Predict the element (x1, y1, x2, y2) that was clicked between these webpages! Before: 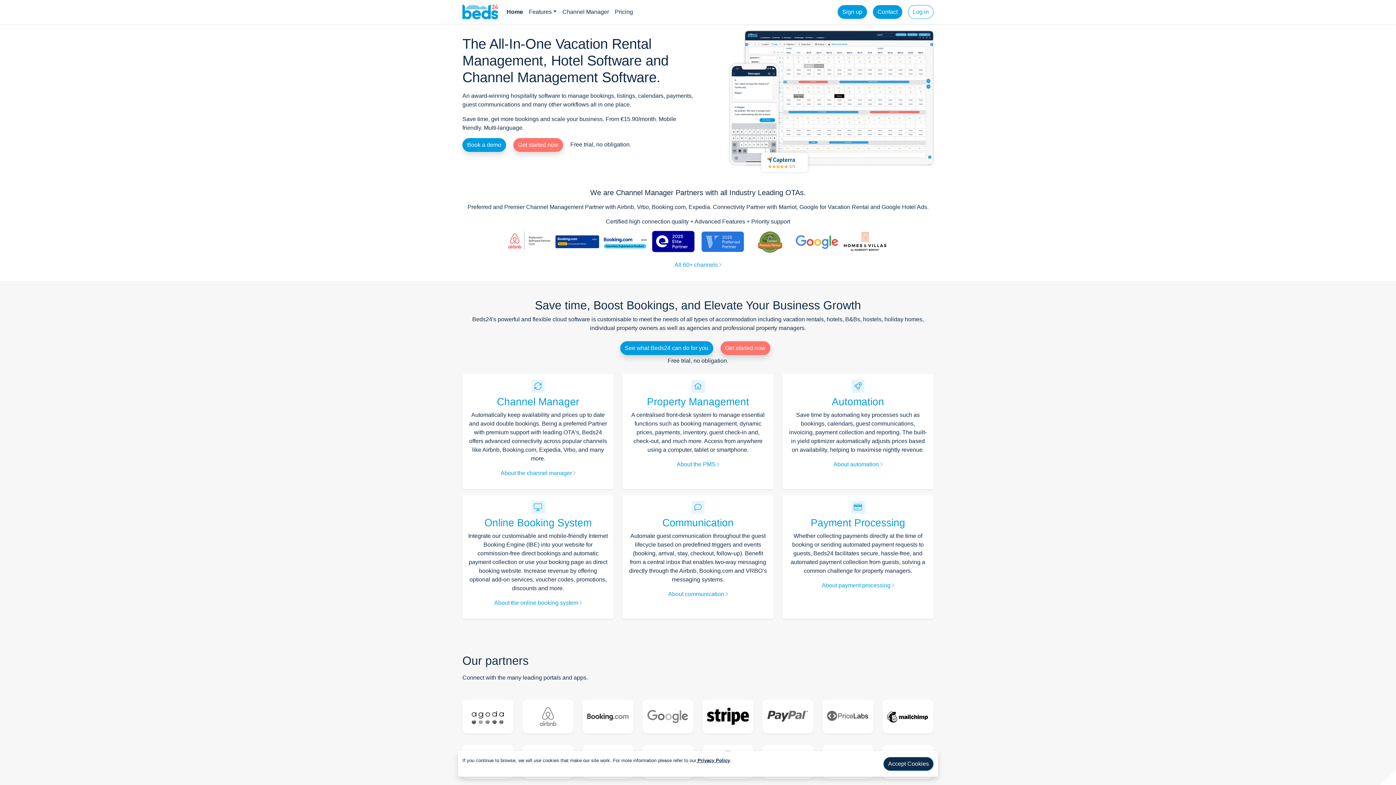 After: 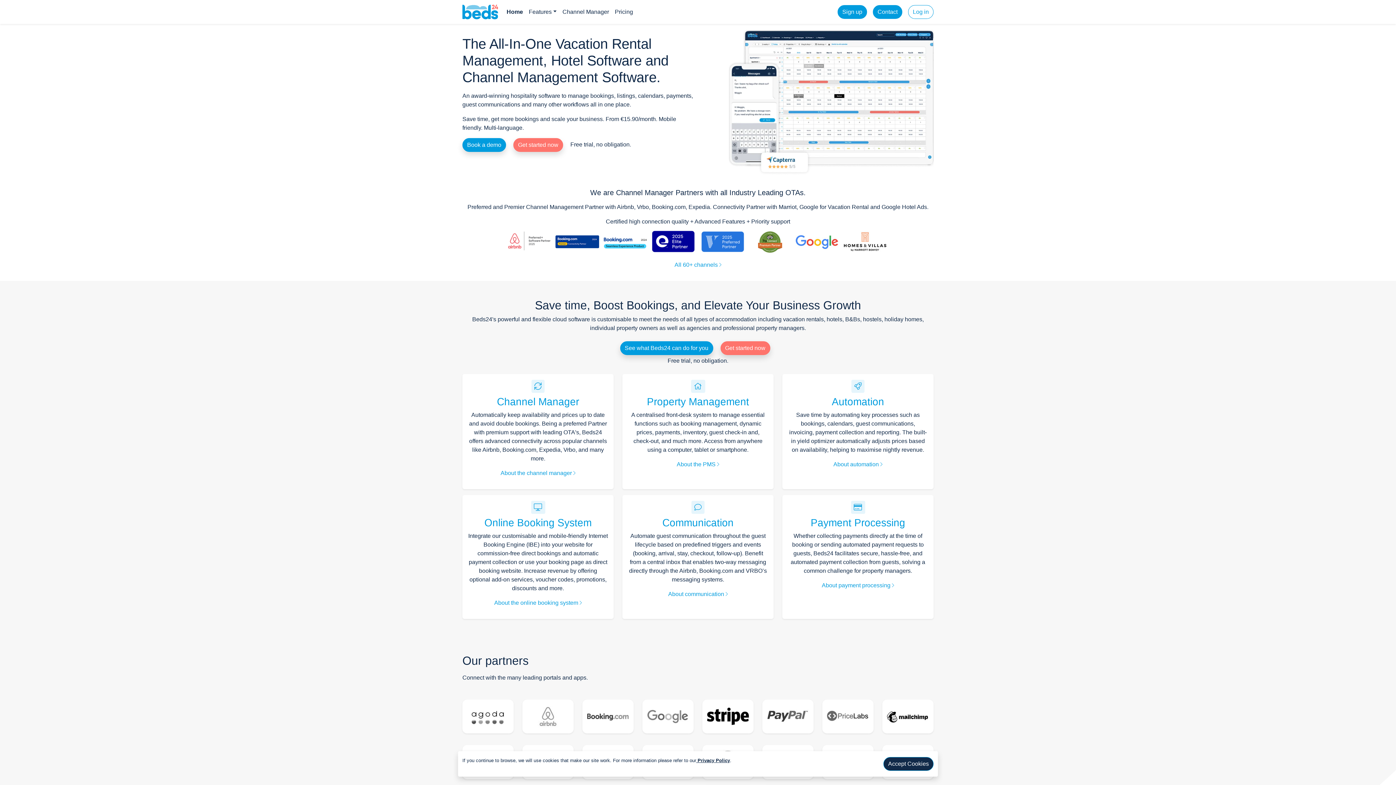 Action: bbox: (503, 4, 526, 19) label: Home